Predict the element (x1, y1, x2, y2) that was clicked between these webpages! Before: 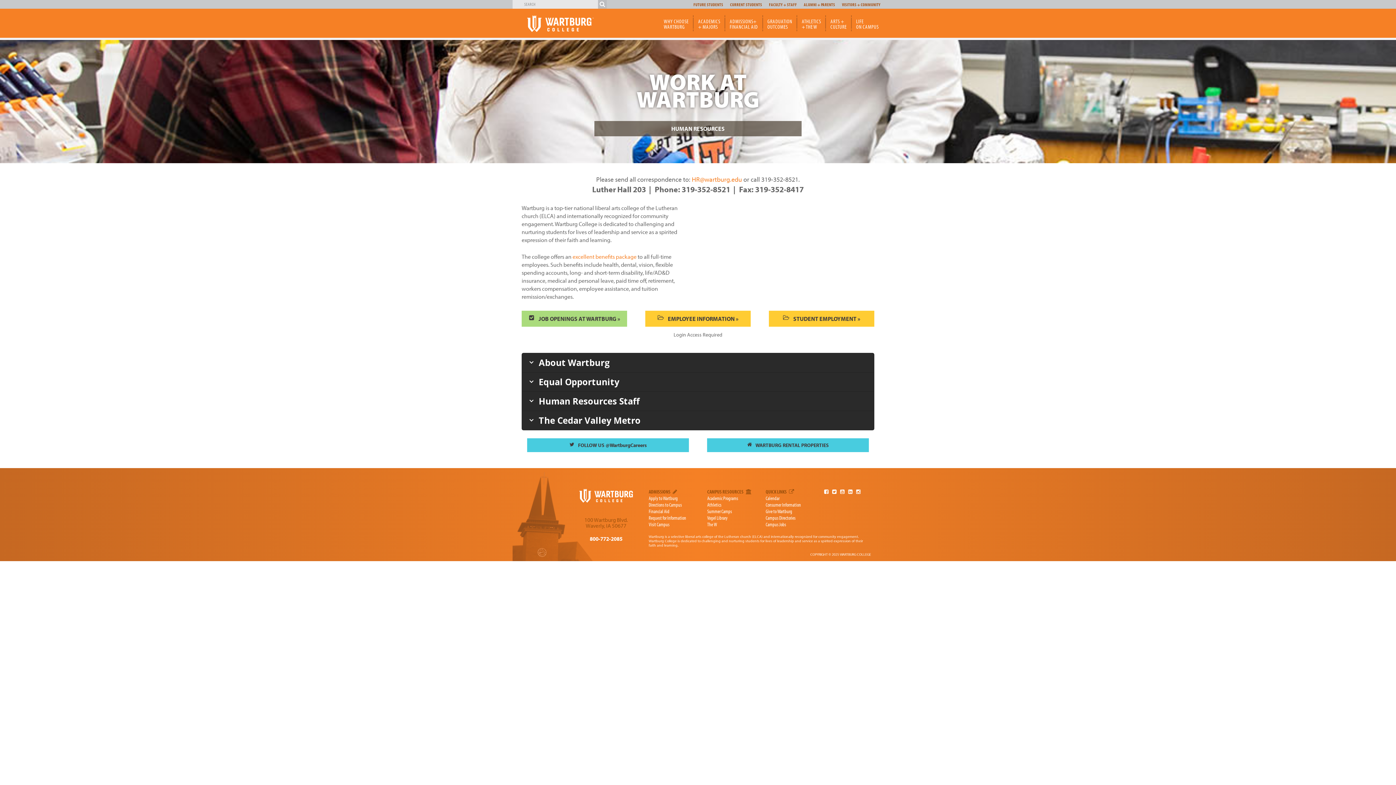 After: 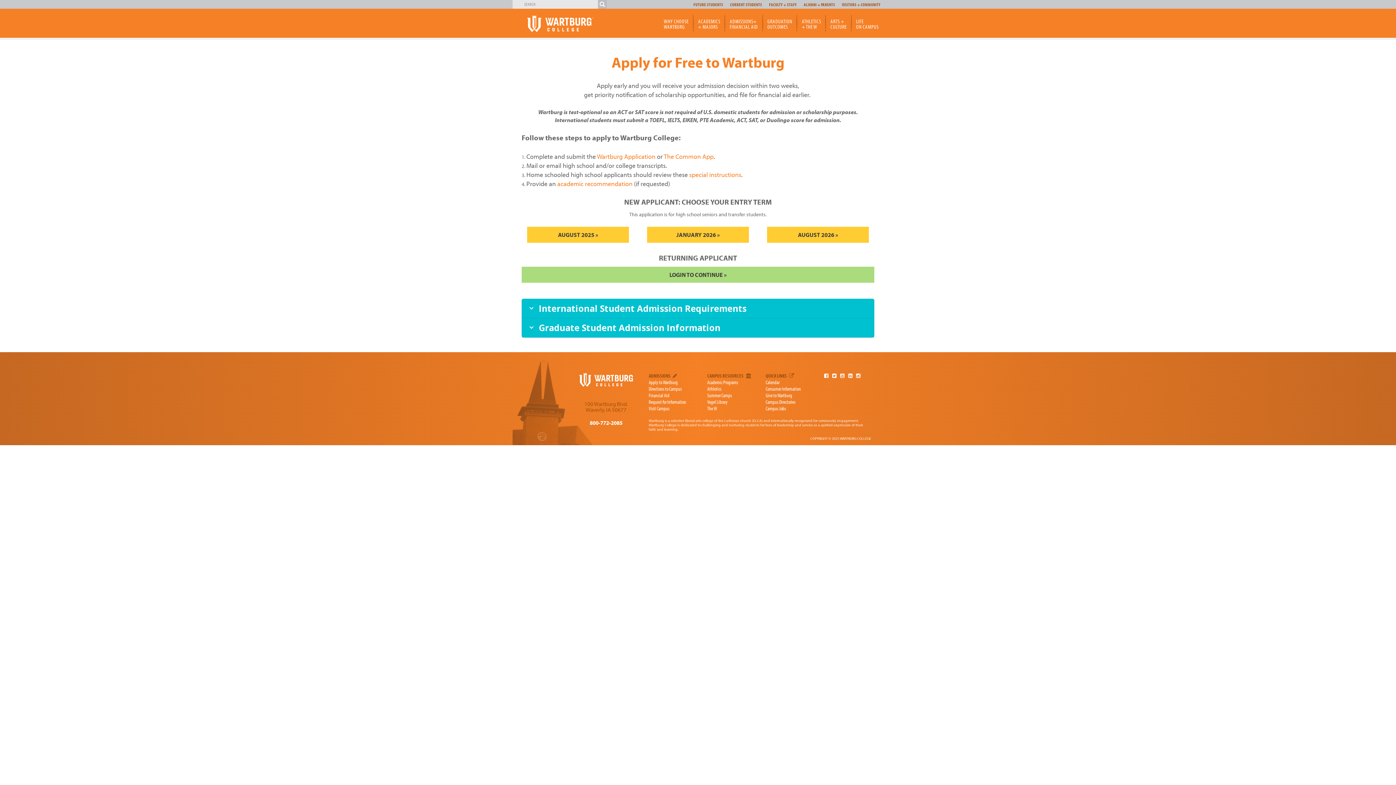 Action: label: Apply to Wartburg bbox: (648, 495, 678, 501)